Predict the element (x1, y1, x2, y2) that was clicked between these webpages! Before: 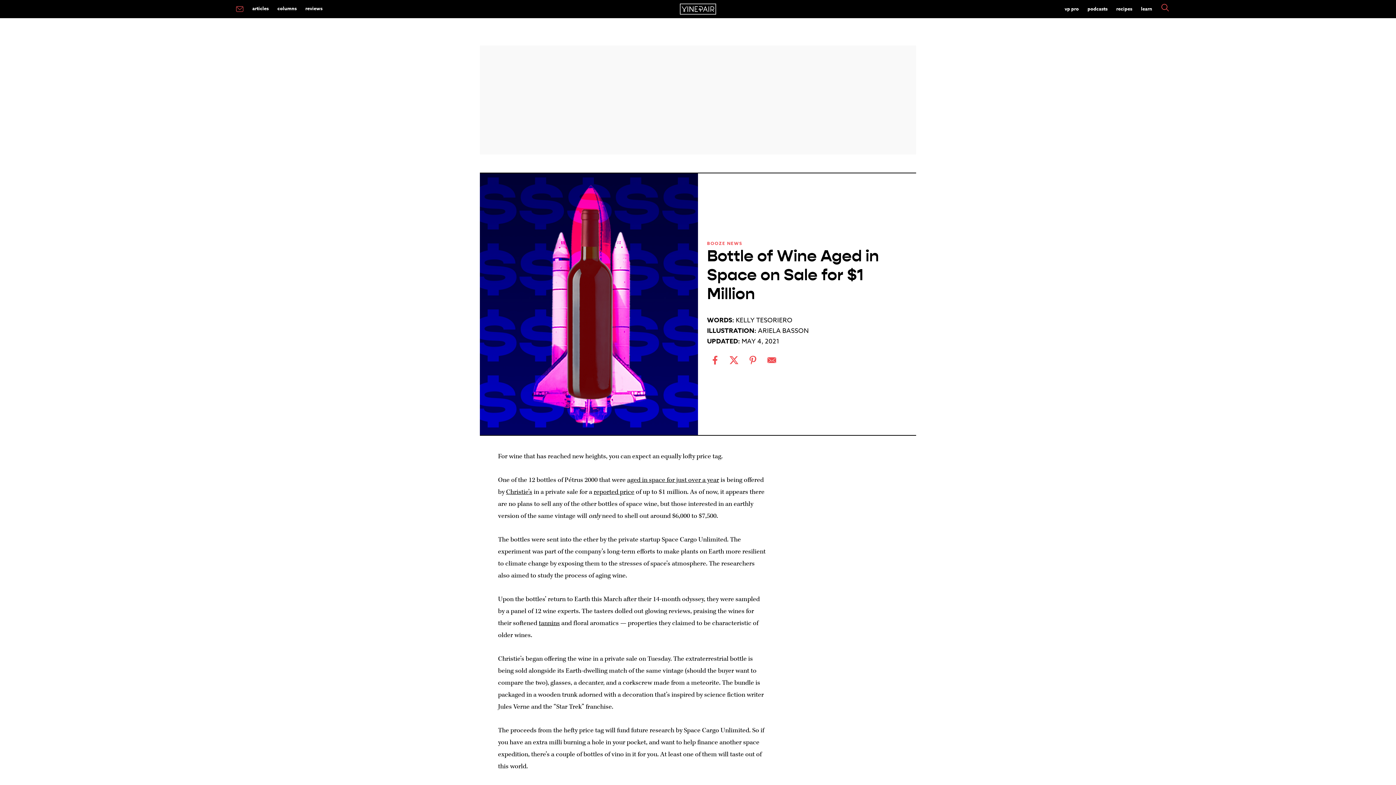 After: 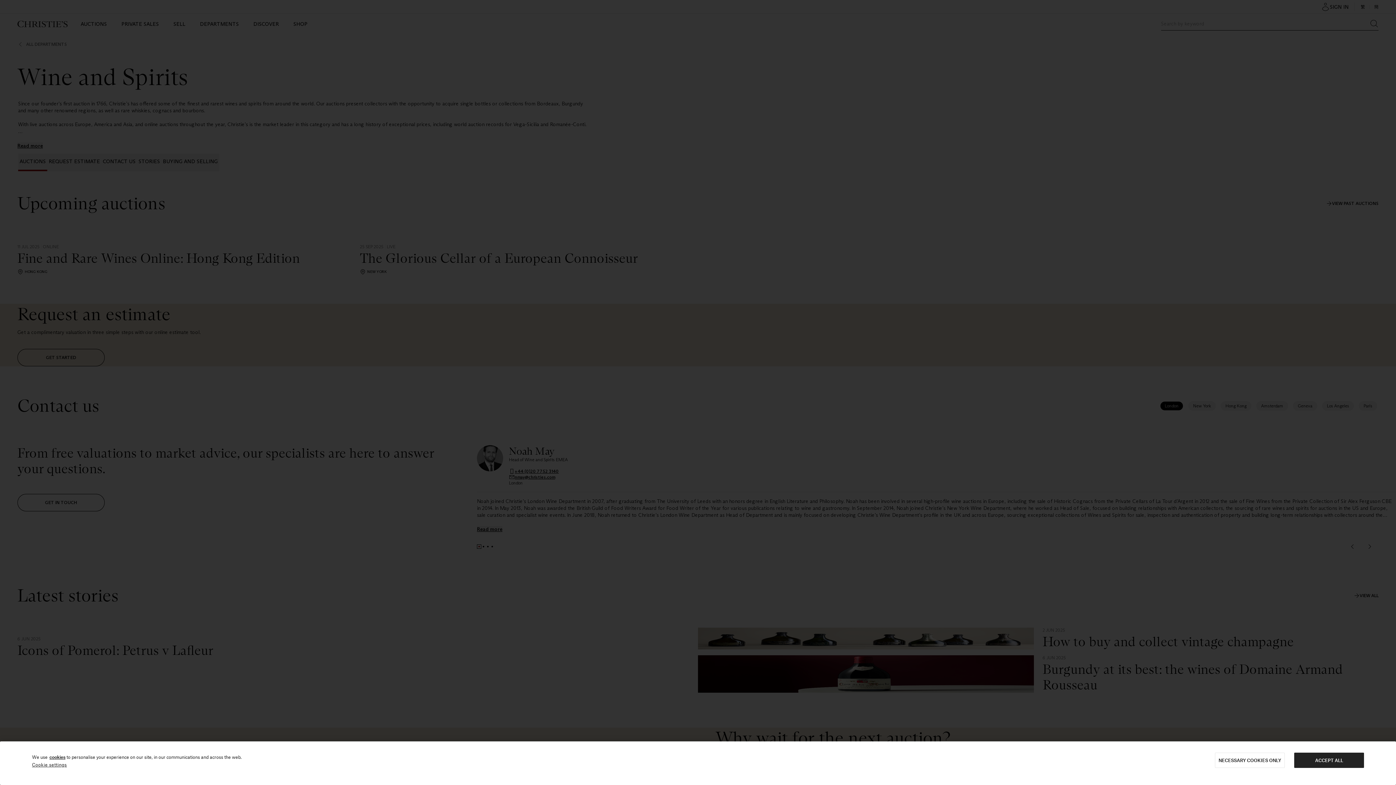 Action: bbox: (506, 488, 532, 496) label: Christie’s